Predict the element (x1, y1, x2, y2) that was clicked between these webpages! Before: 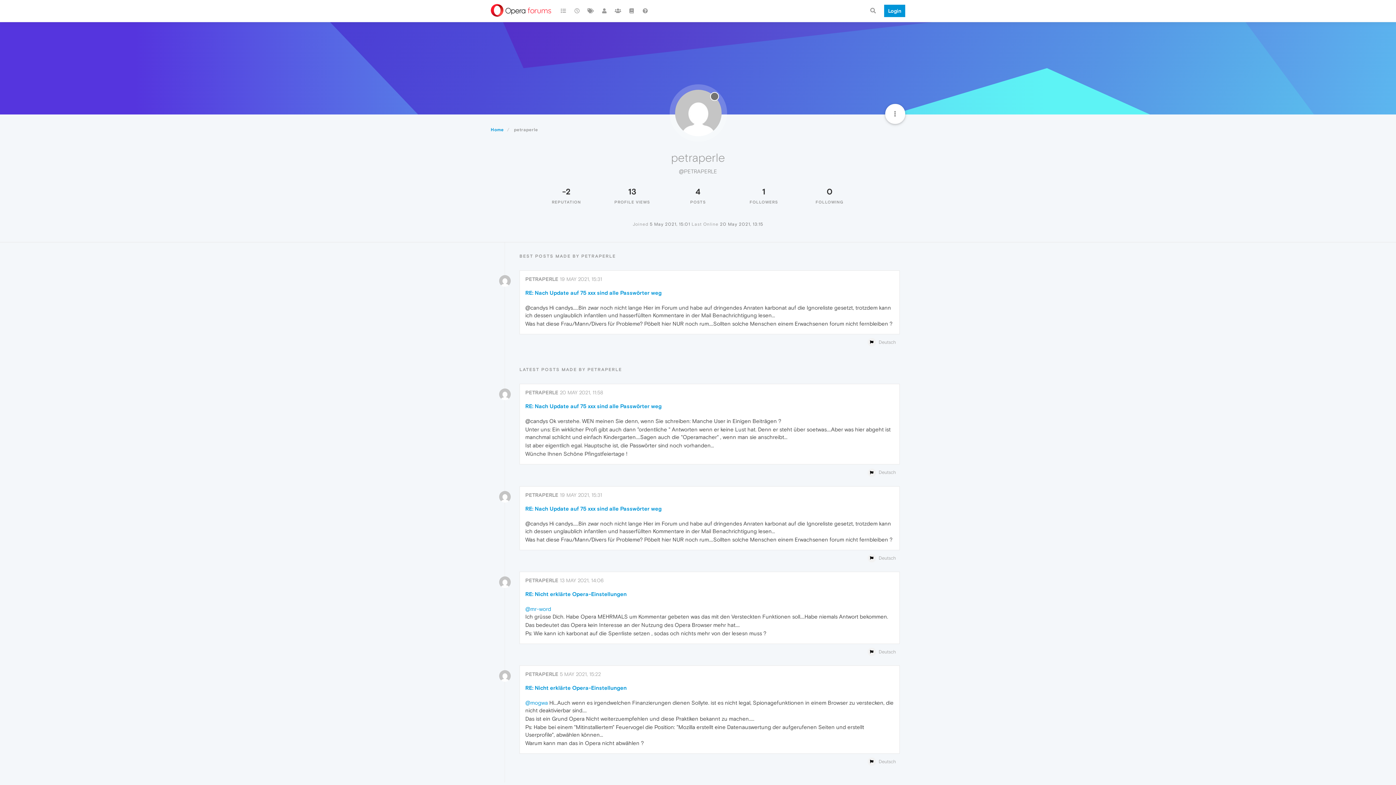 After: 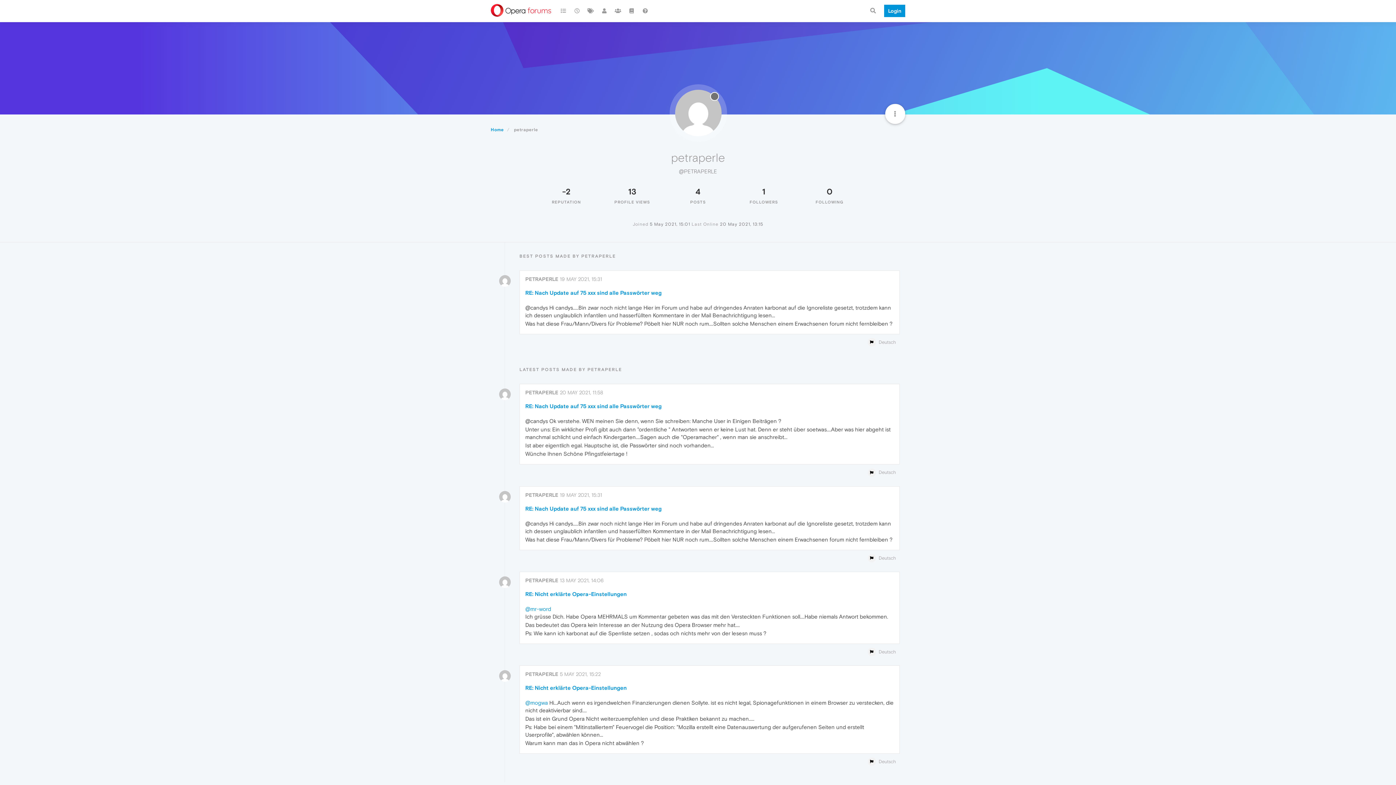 Action: bbox: (525, 577, 558, 583) label: PETRAPERLE